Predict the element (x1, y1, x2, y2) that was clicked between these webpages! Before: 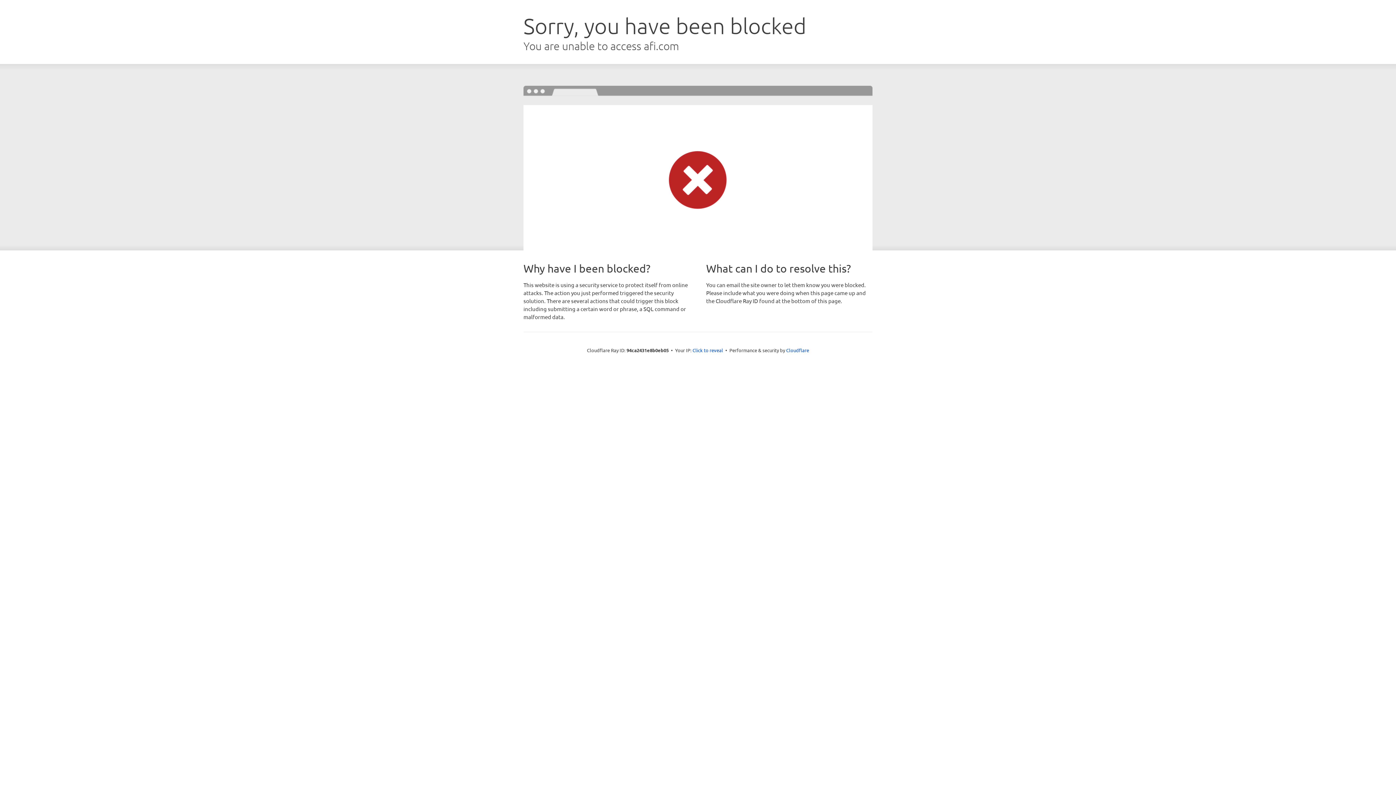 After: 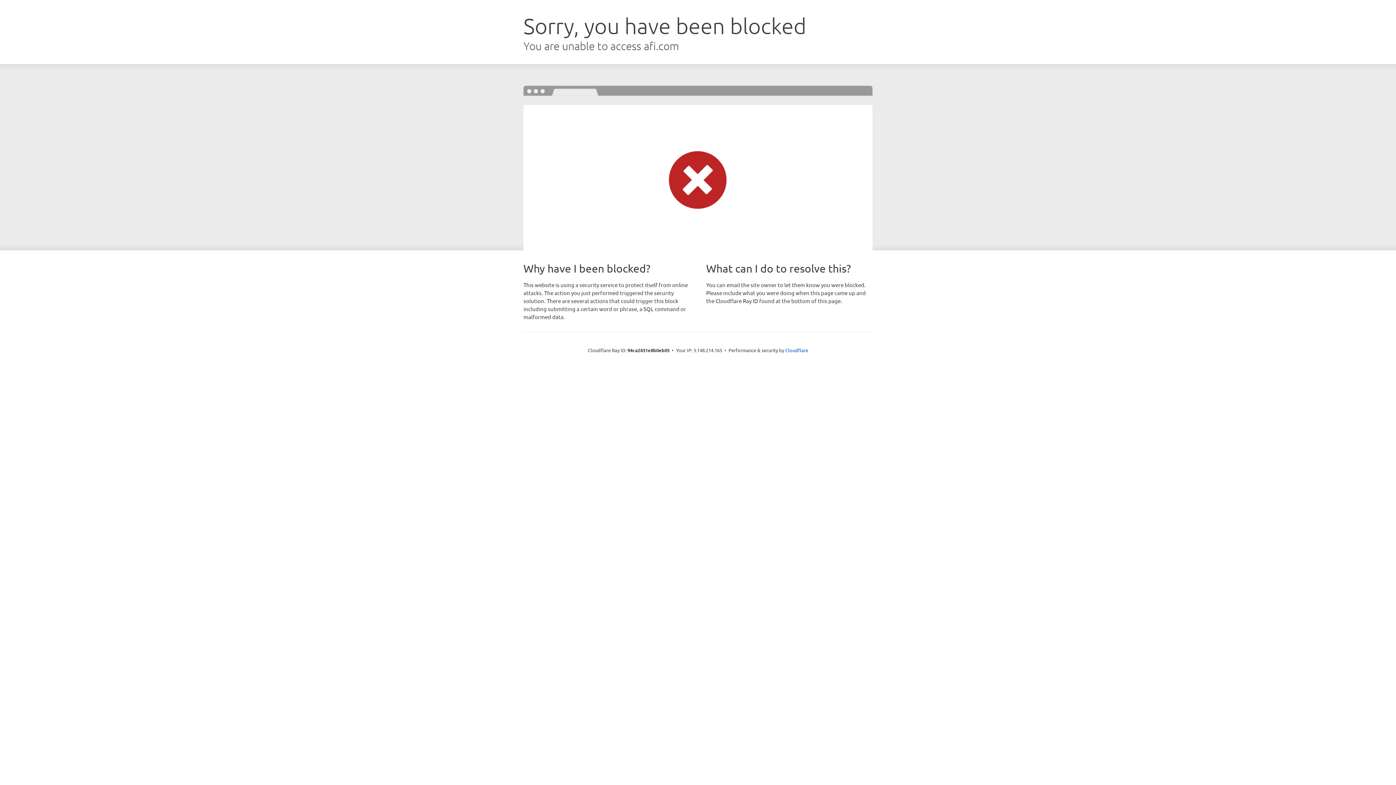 Action: bbox: (692, 346, 723, 353) label: Click to reveal